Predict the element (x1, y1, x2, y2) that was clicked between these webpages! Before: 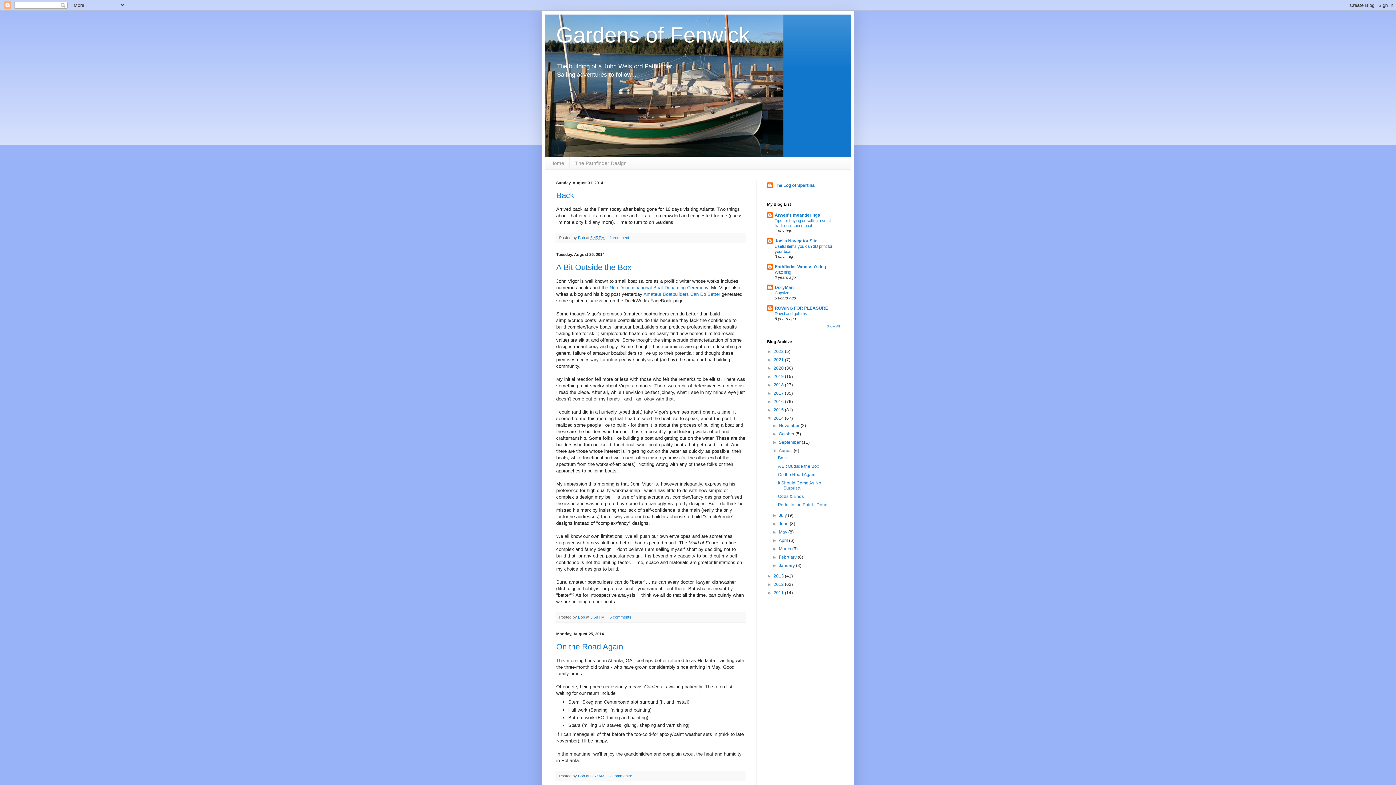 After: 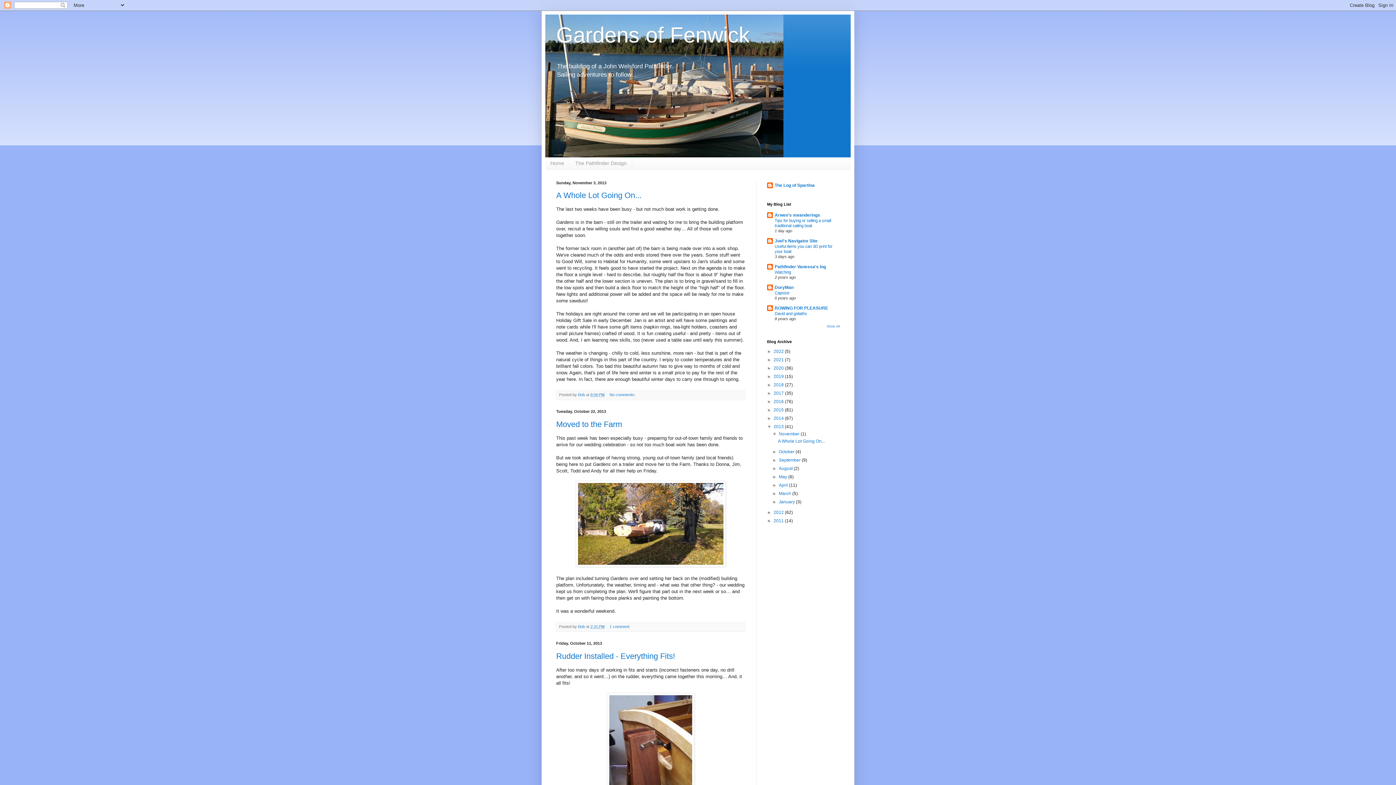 Action: bbox: (773, 573, 785, 578) label: 2013 